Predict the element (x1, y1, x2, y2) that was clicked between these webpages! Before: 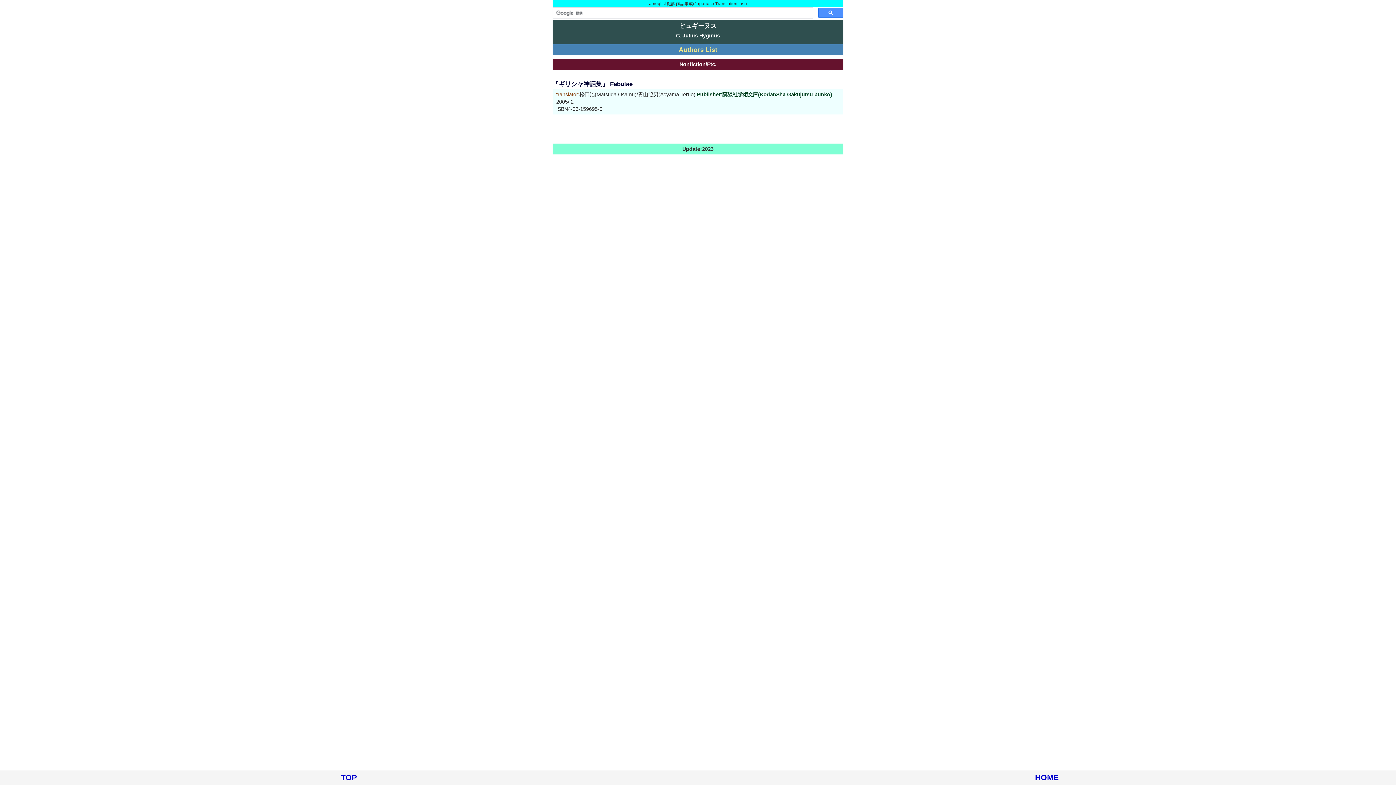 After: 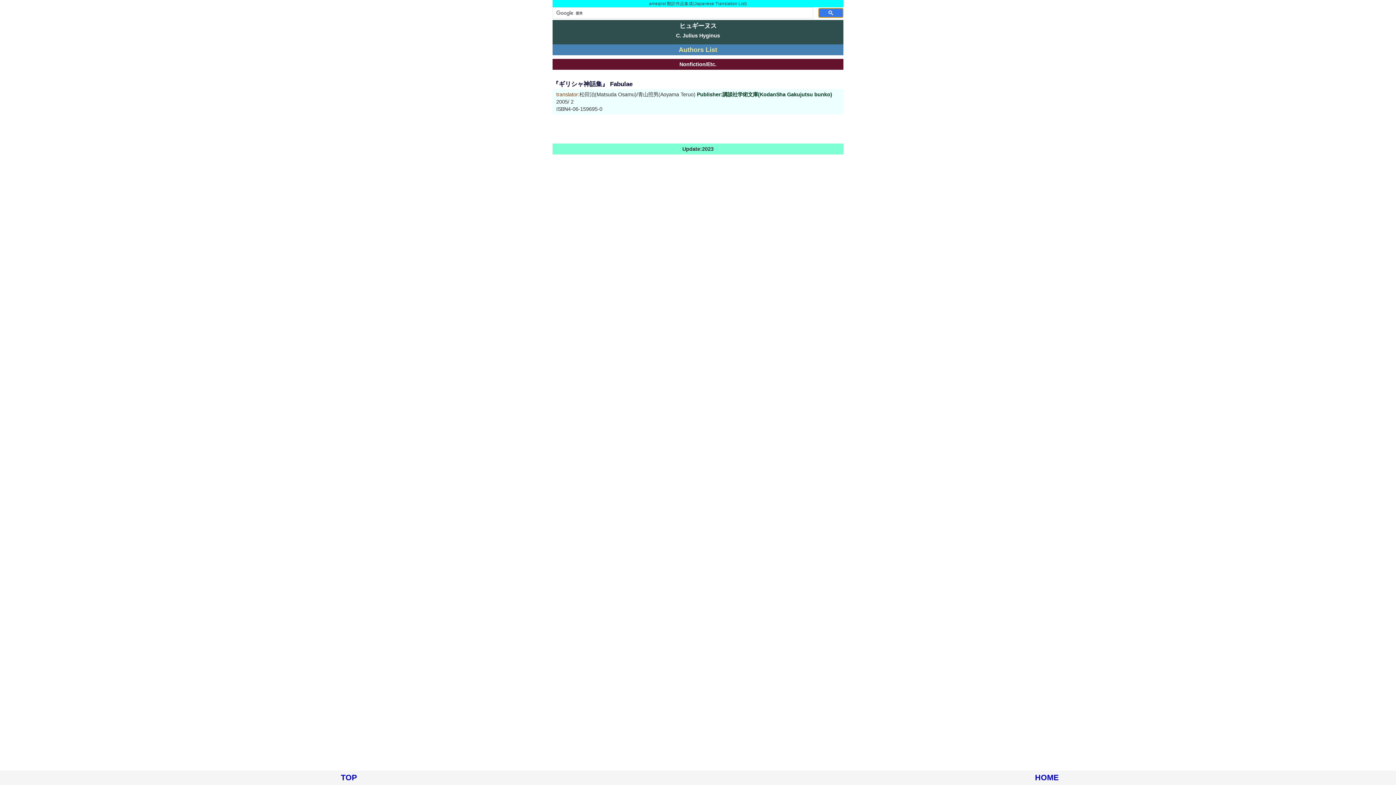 Action: bbox: (818, 8, 843, 17)